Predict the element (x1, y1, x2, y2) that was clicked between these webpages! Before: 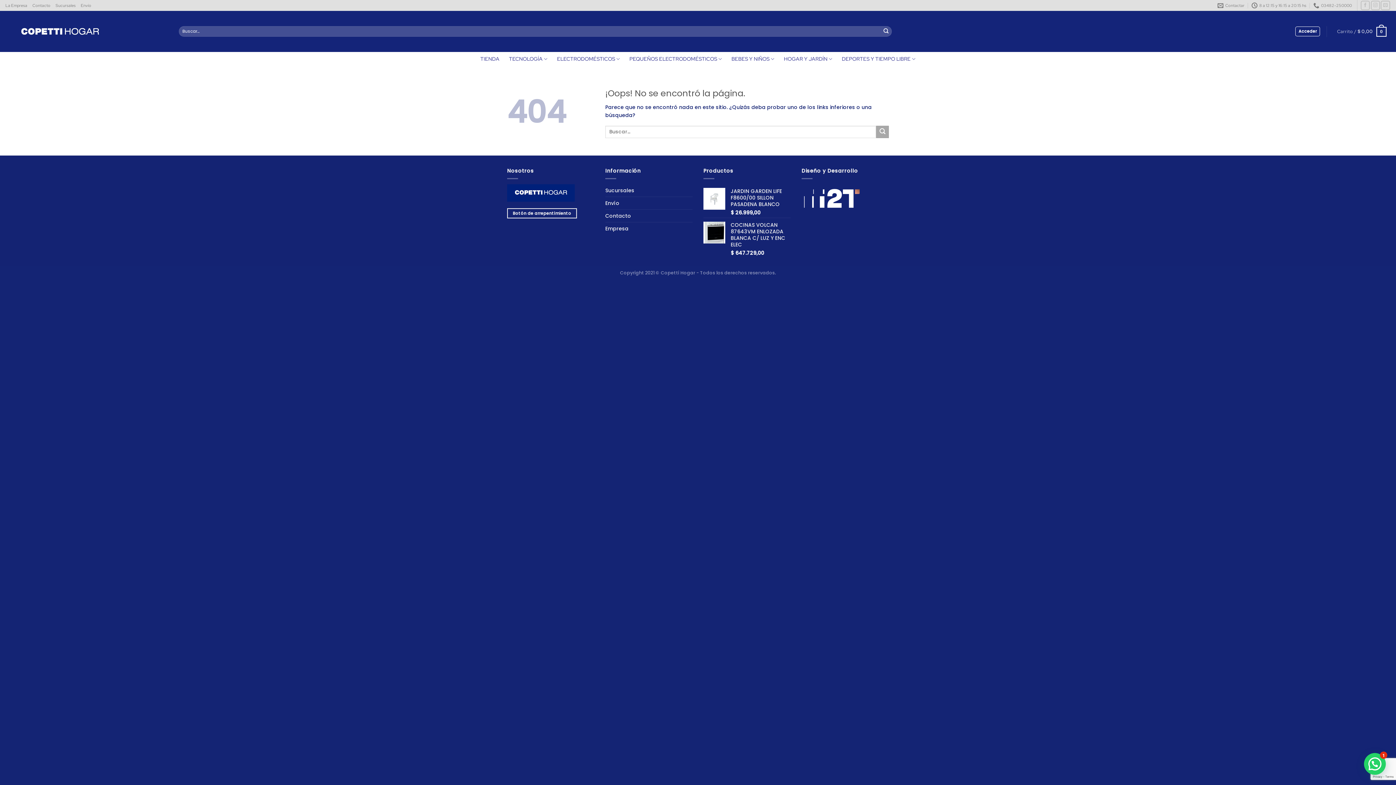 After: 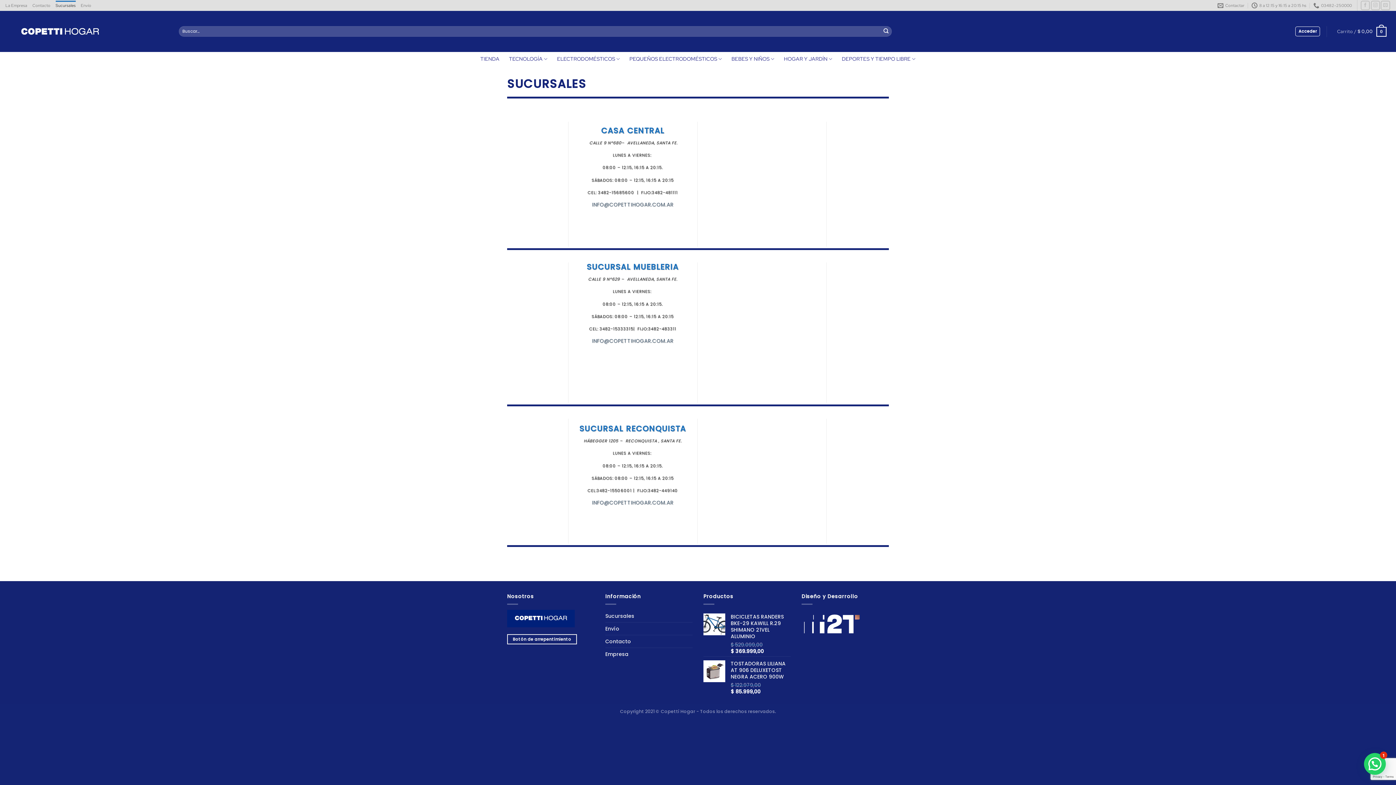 Action: bbox: (605, 184, 634, 196) label: Sucursales